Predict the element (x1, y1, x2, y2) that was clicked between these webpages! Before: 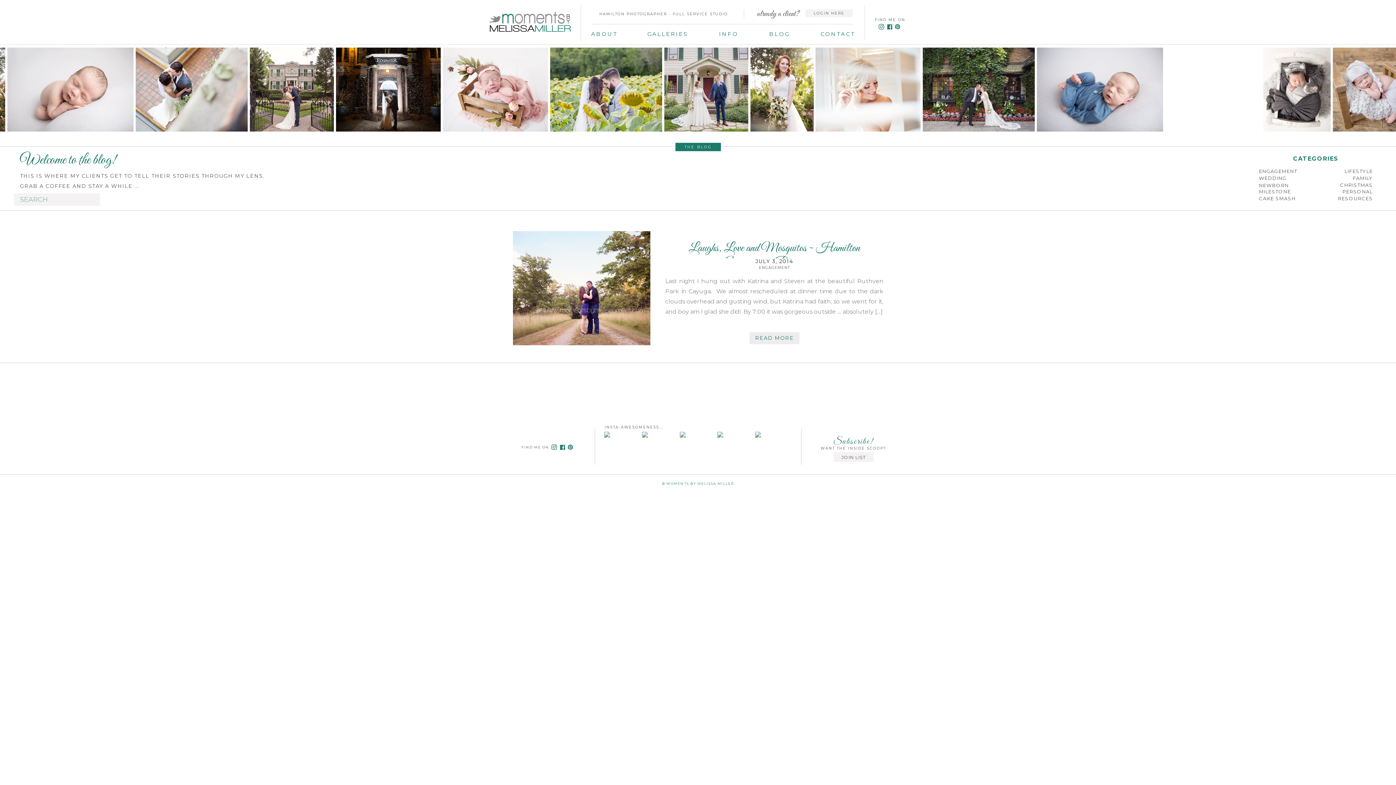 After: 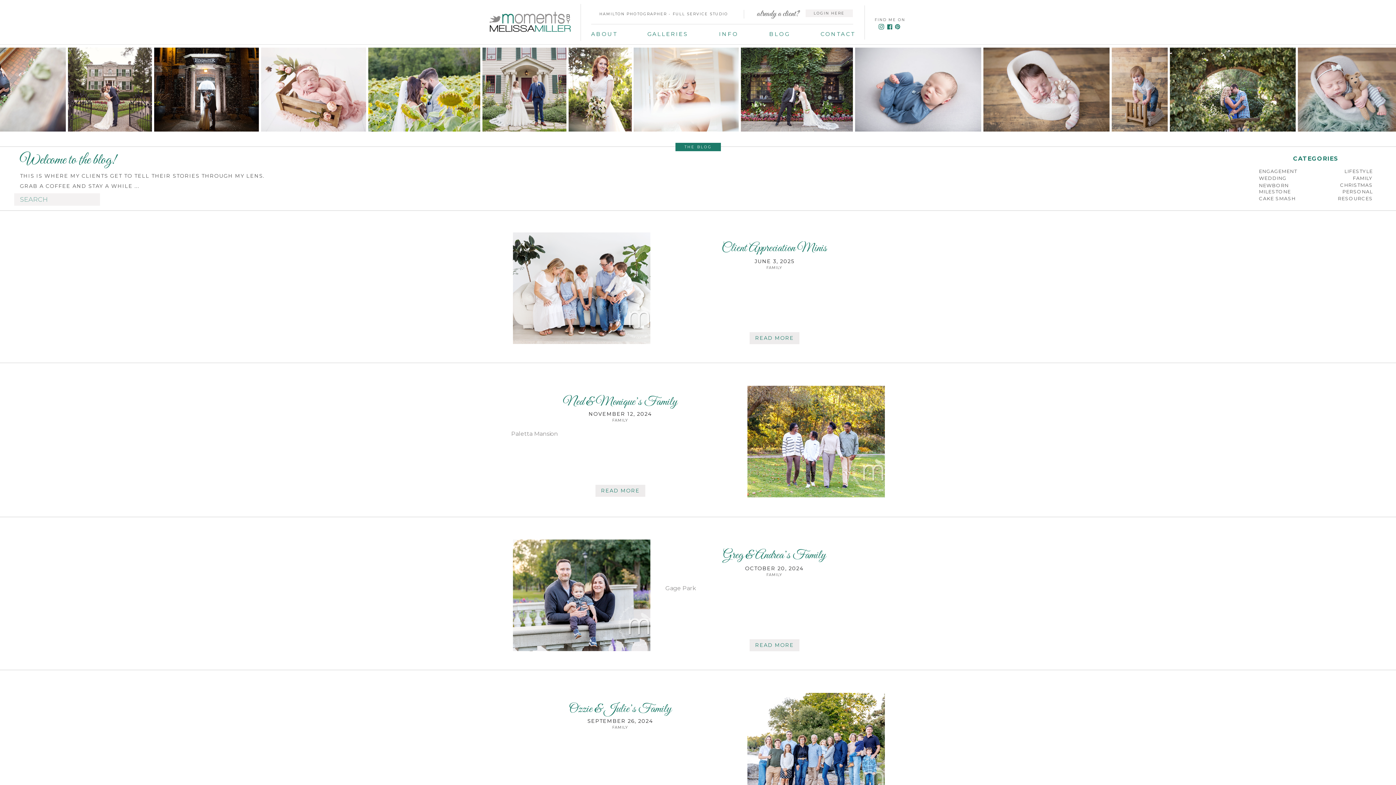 Action: label: FAMILY bbox: (1331, 176, 1373, 182)